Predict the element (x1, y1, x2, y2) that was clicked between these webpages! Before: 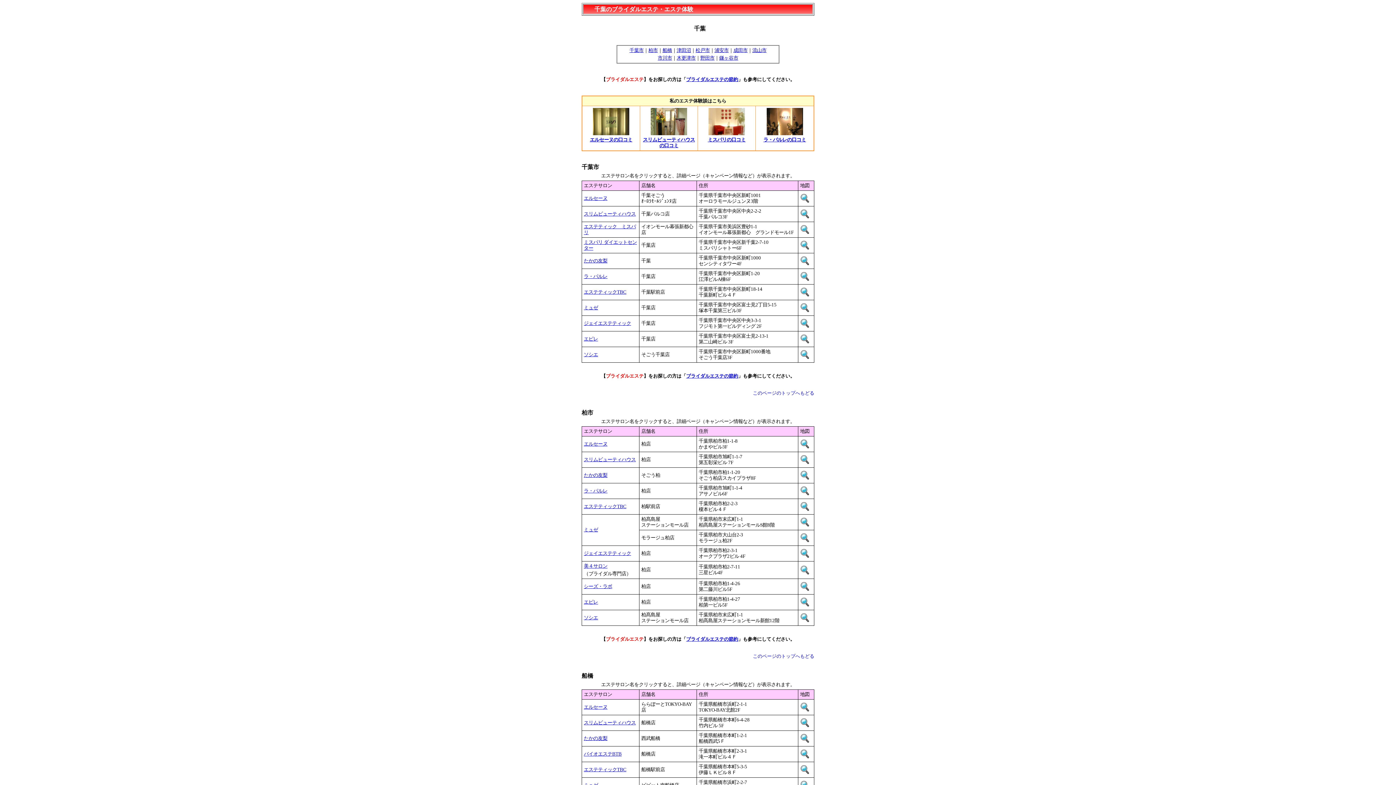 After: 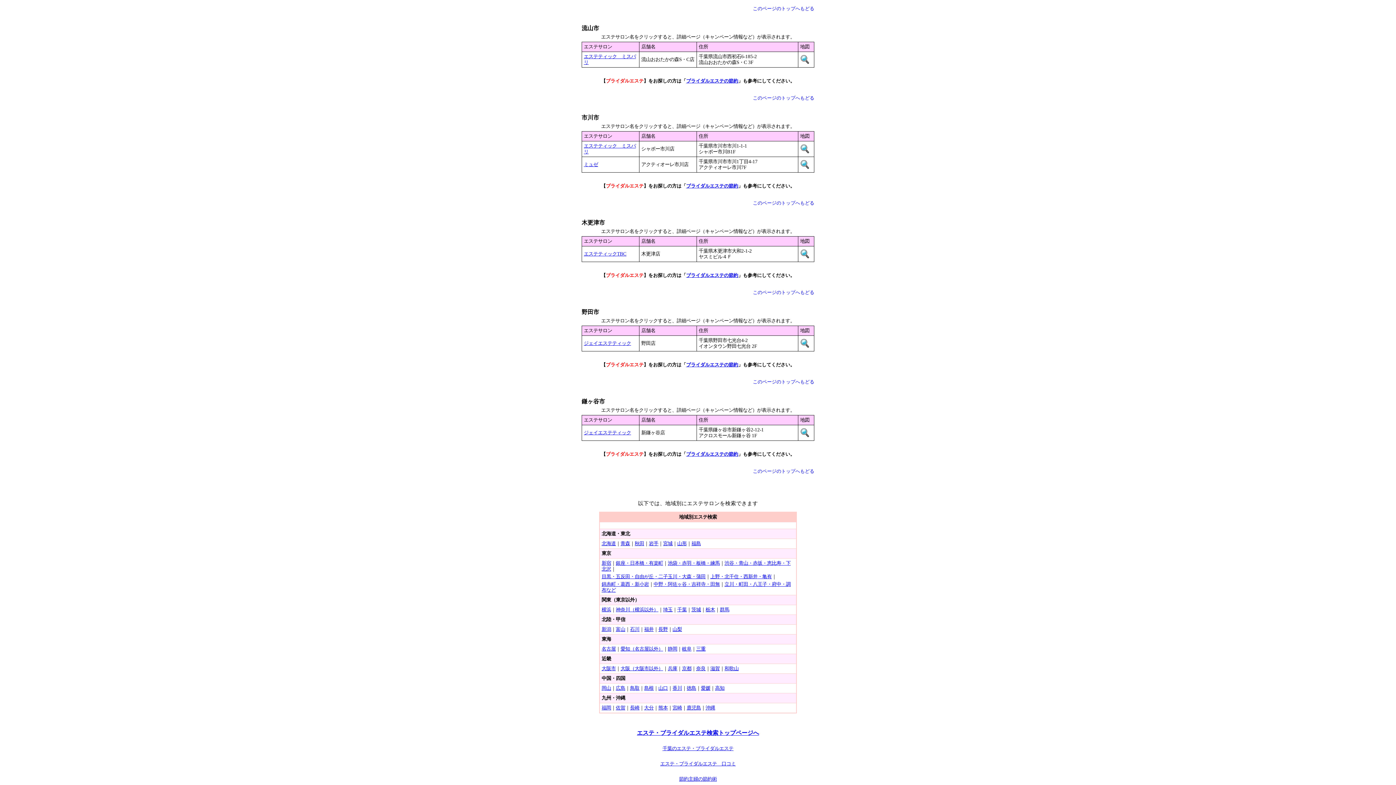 Action: label: 野田市 bbox: (700, 55, 714, 60)